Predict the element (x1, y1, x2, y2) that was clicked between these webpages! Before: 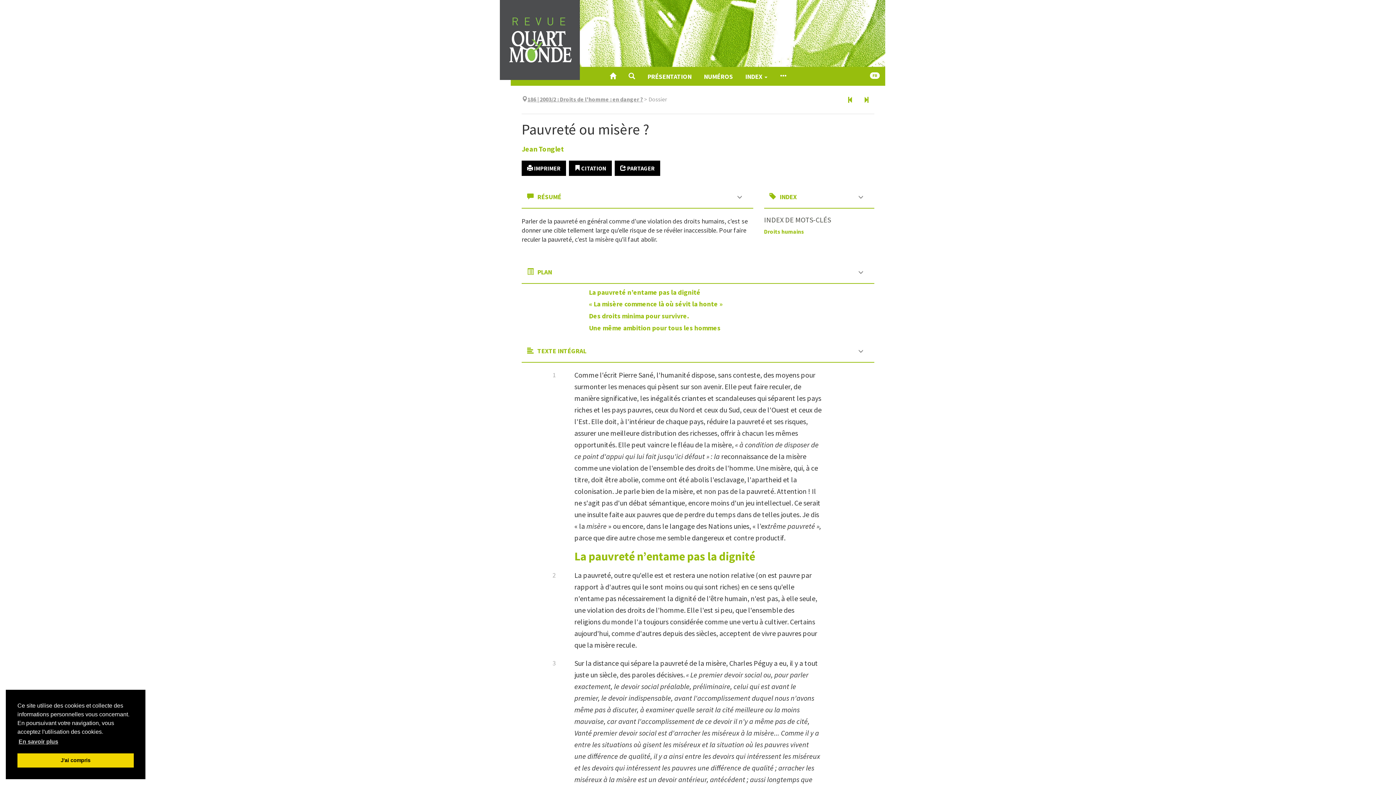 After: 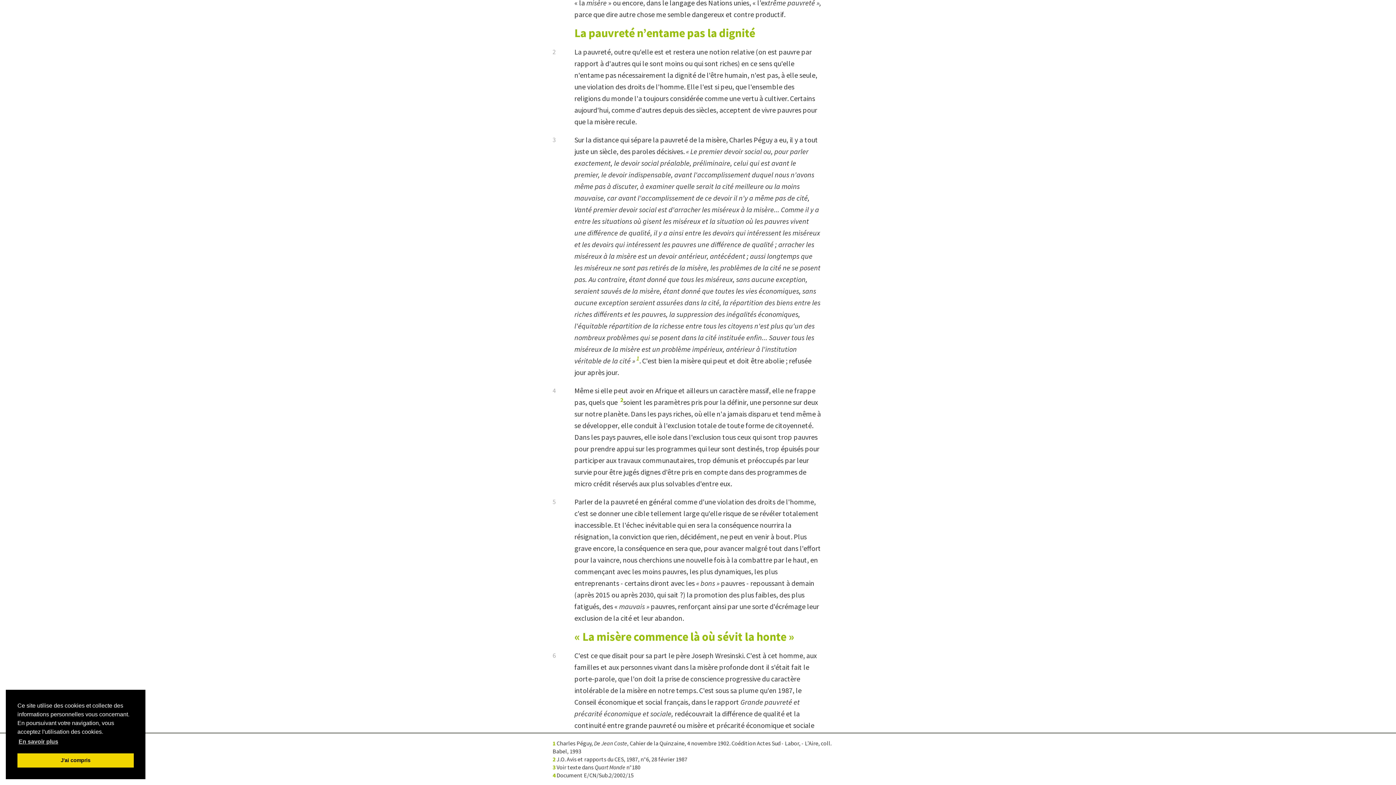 Action: label: La pauvreté n’entame pas la dignité bbox: (589, 287, 700, 296)